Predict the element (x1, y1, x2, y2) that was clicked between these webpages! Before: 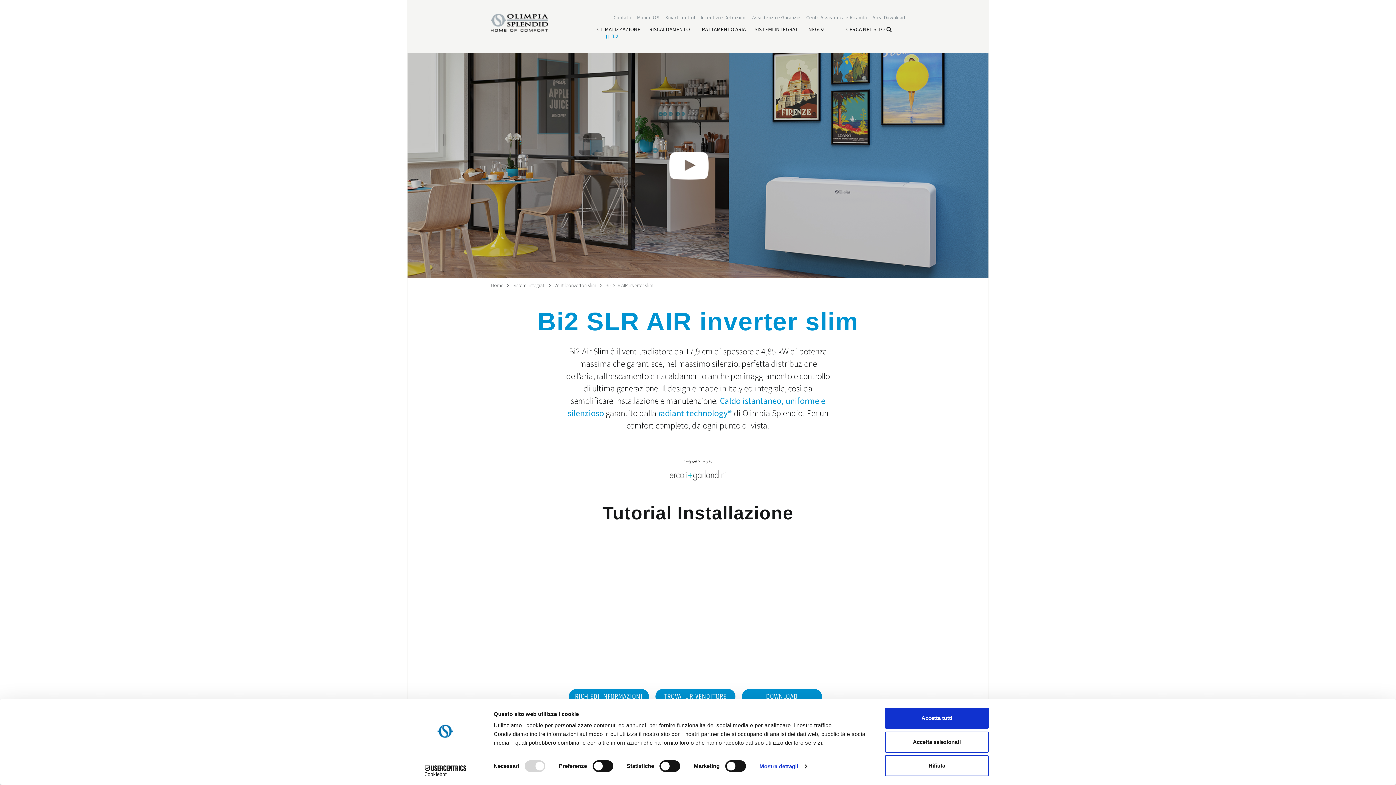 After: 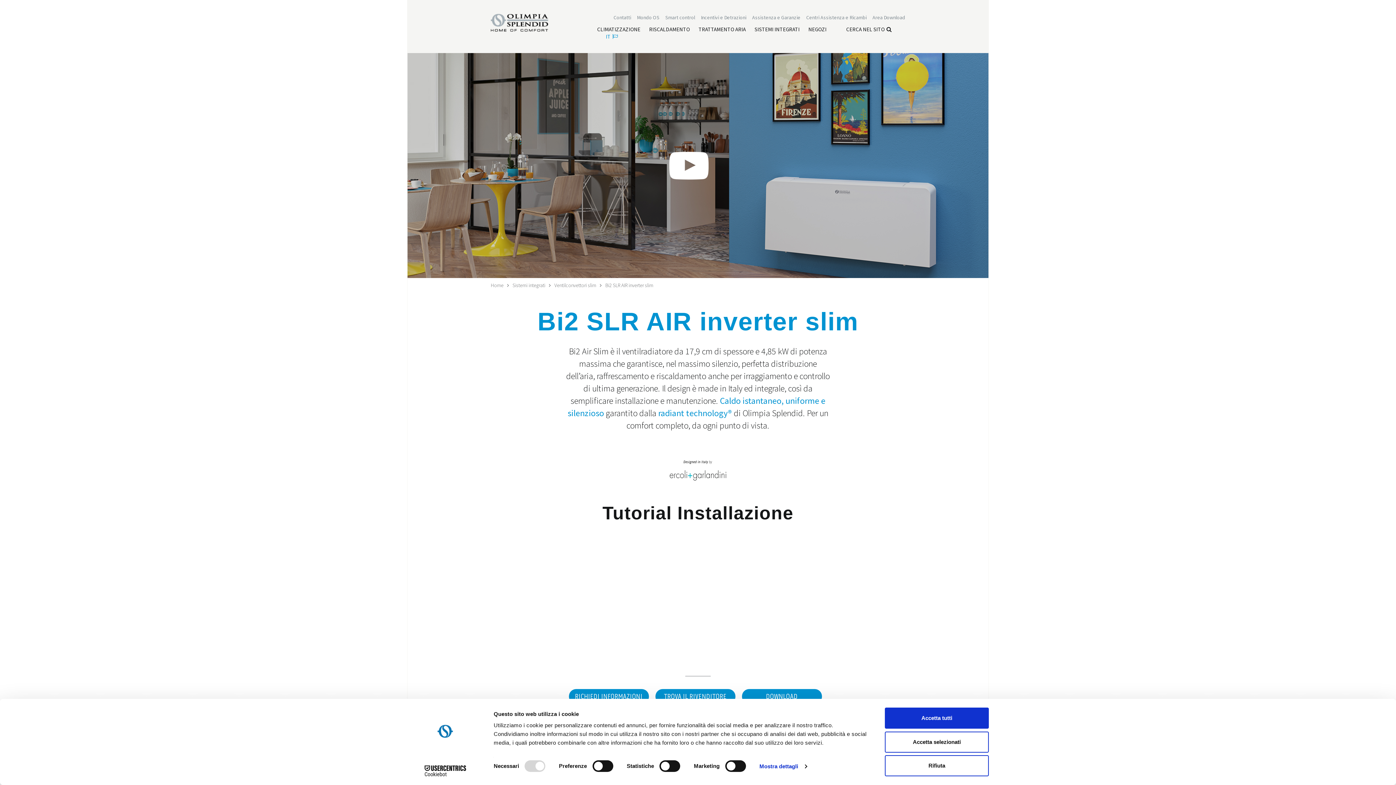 Action: bbox: (605, 282, 653, 288) label: Bi2 SLR AIR inverter slim